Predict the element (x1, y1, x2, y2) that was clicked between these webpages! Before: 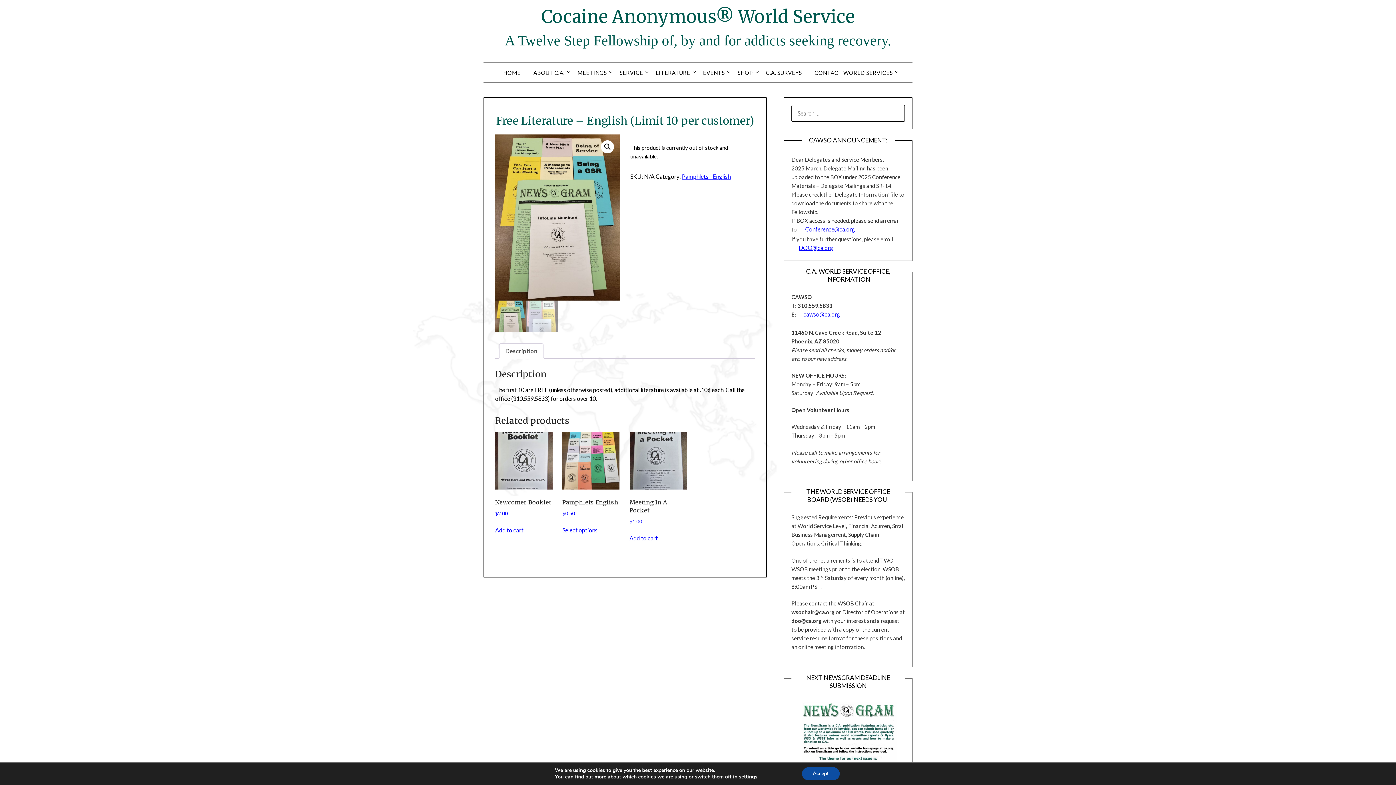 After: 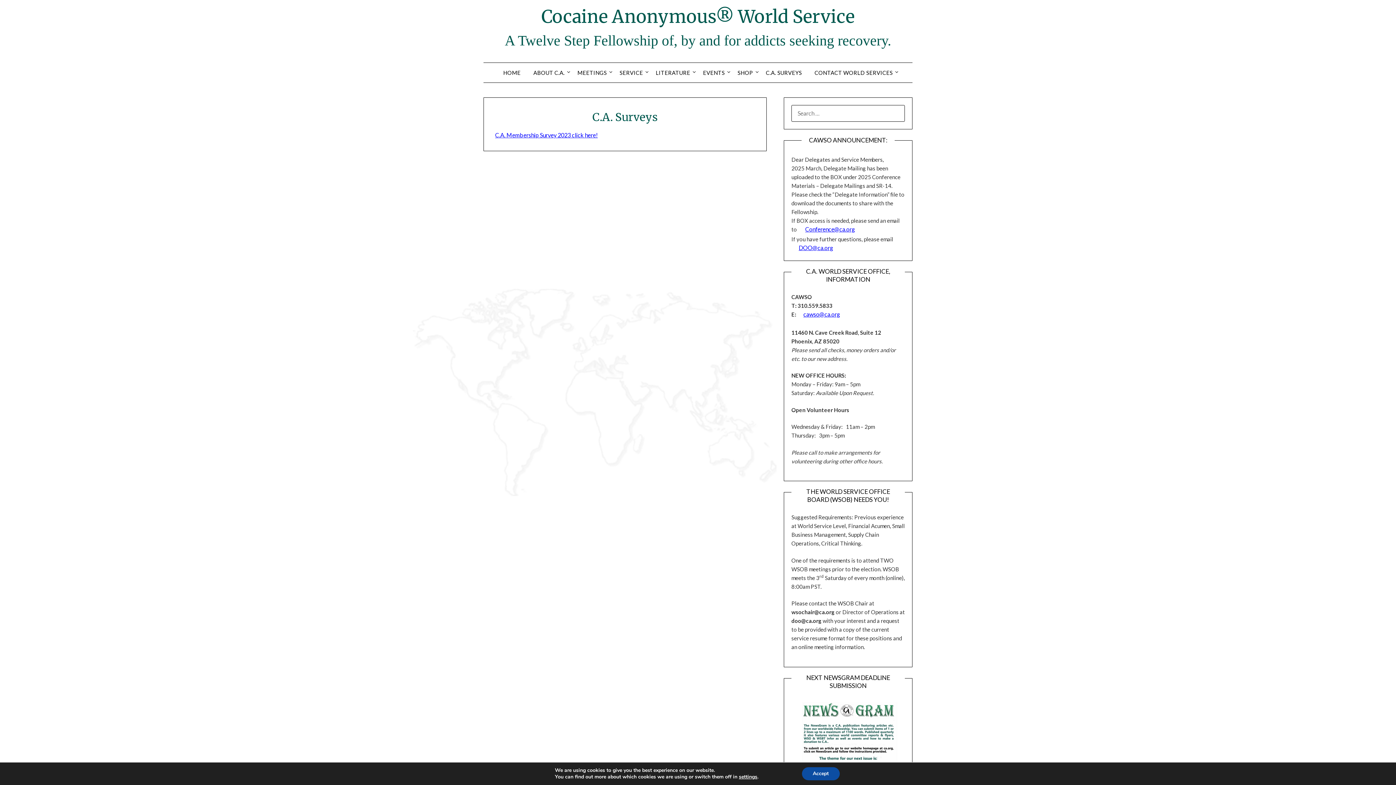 Action: bbox: (760, 62, 807, 82) label: C.A. SURVEYS